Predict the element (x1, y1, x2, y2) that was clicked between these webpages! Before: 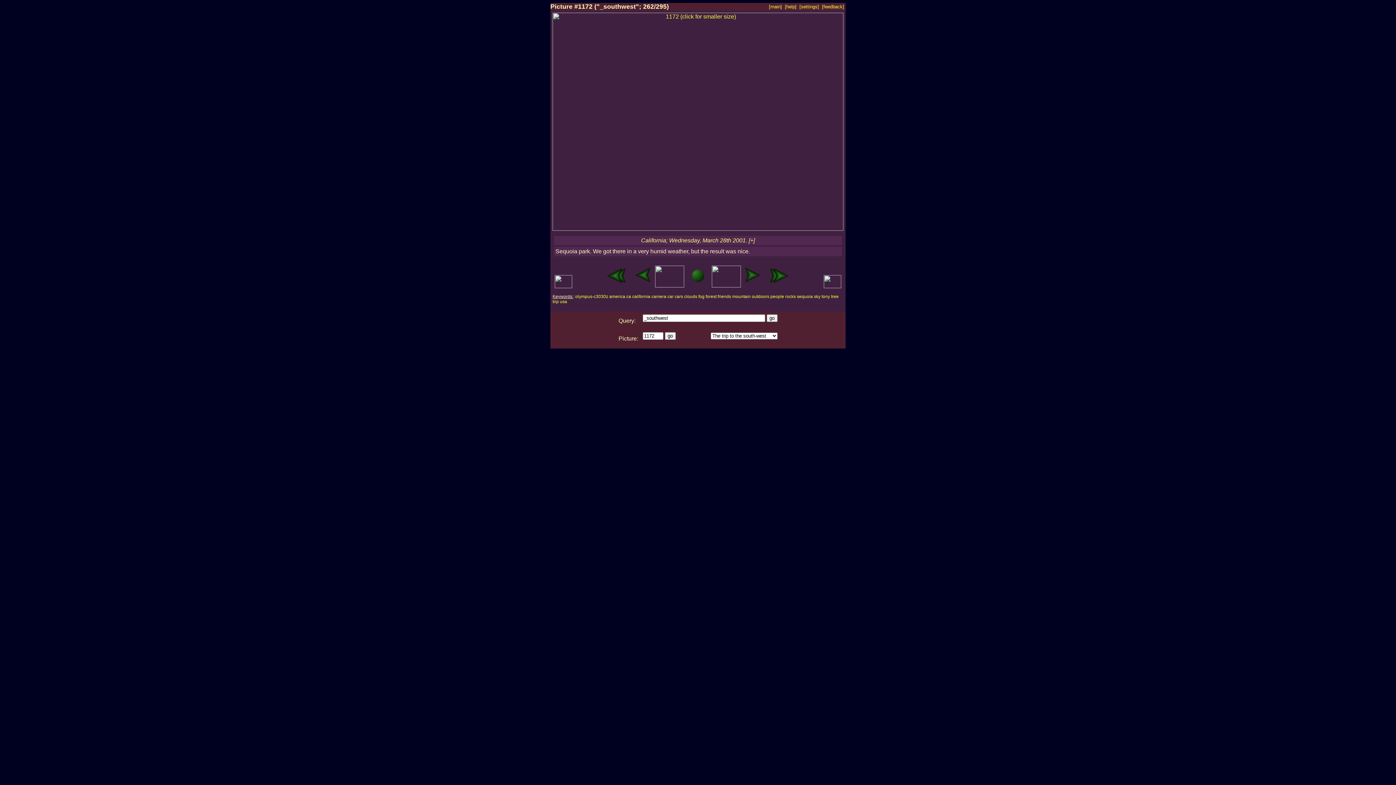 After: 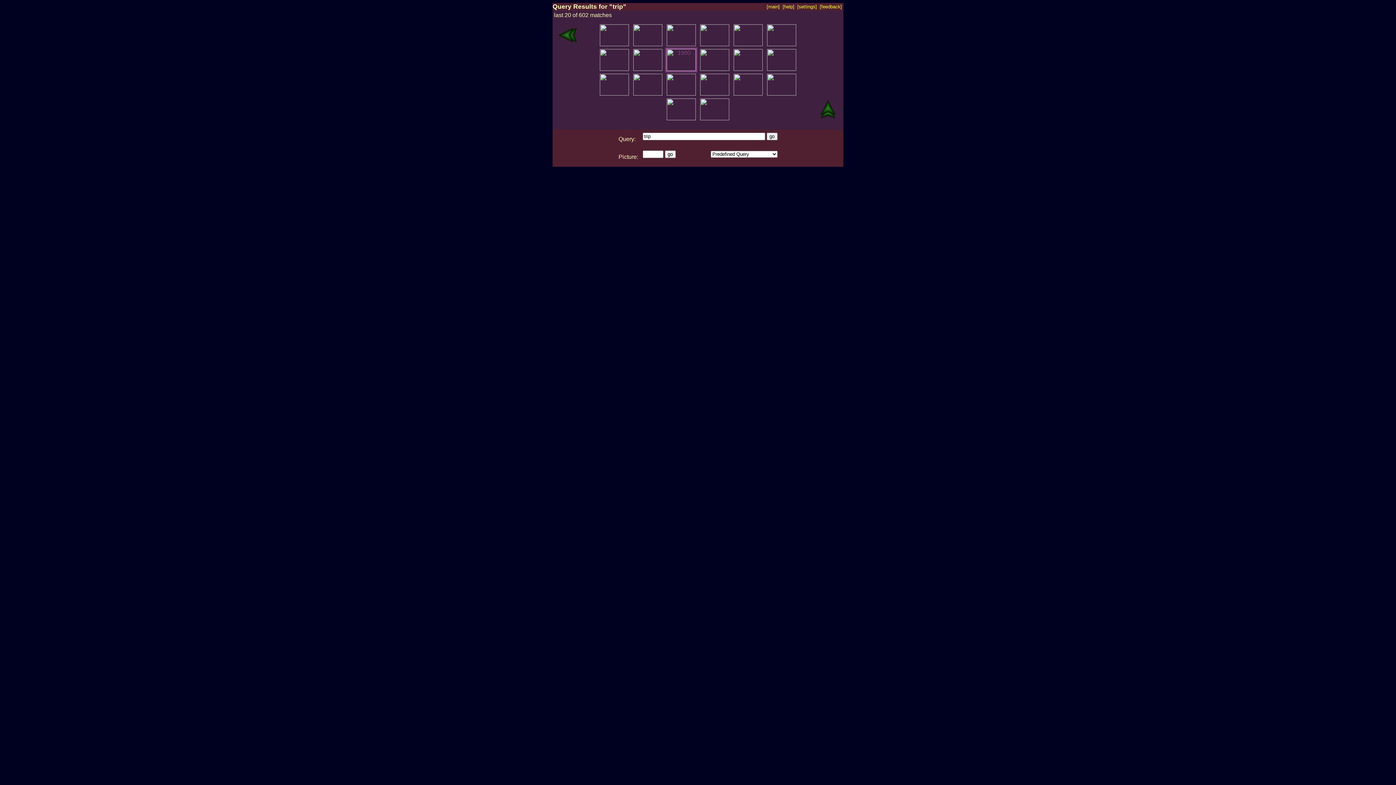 Action: bbox: (552, 299, 558, 304) label: trip